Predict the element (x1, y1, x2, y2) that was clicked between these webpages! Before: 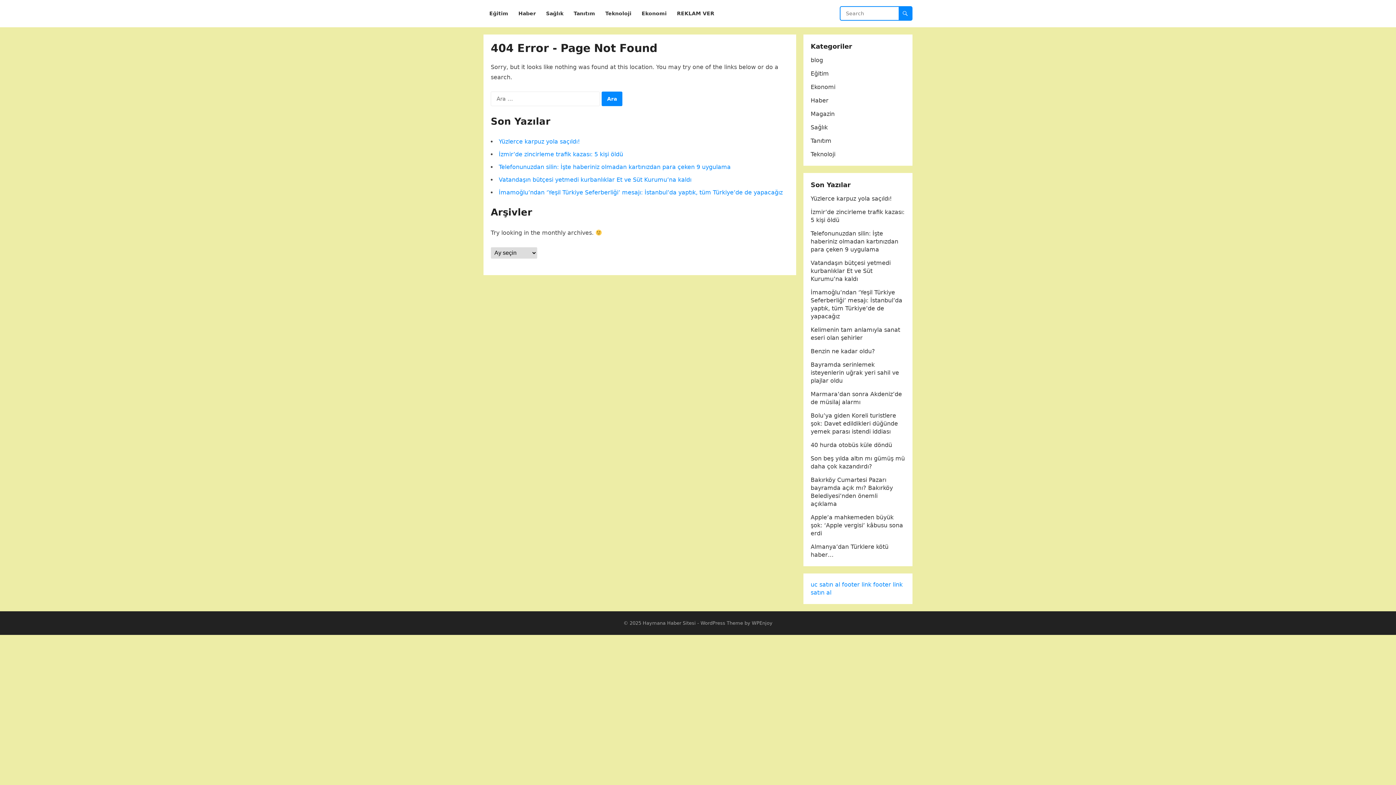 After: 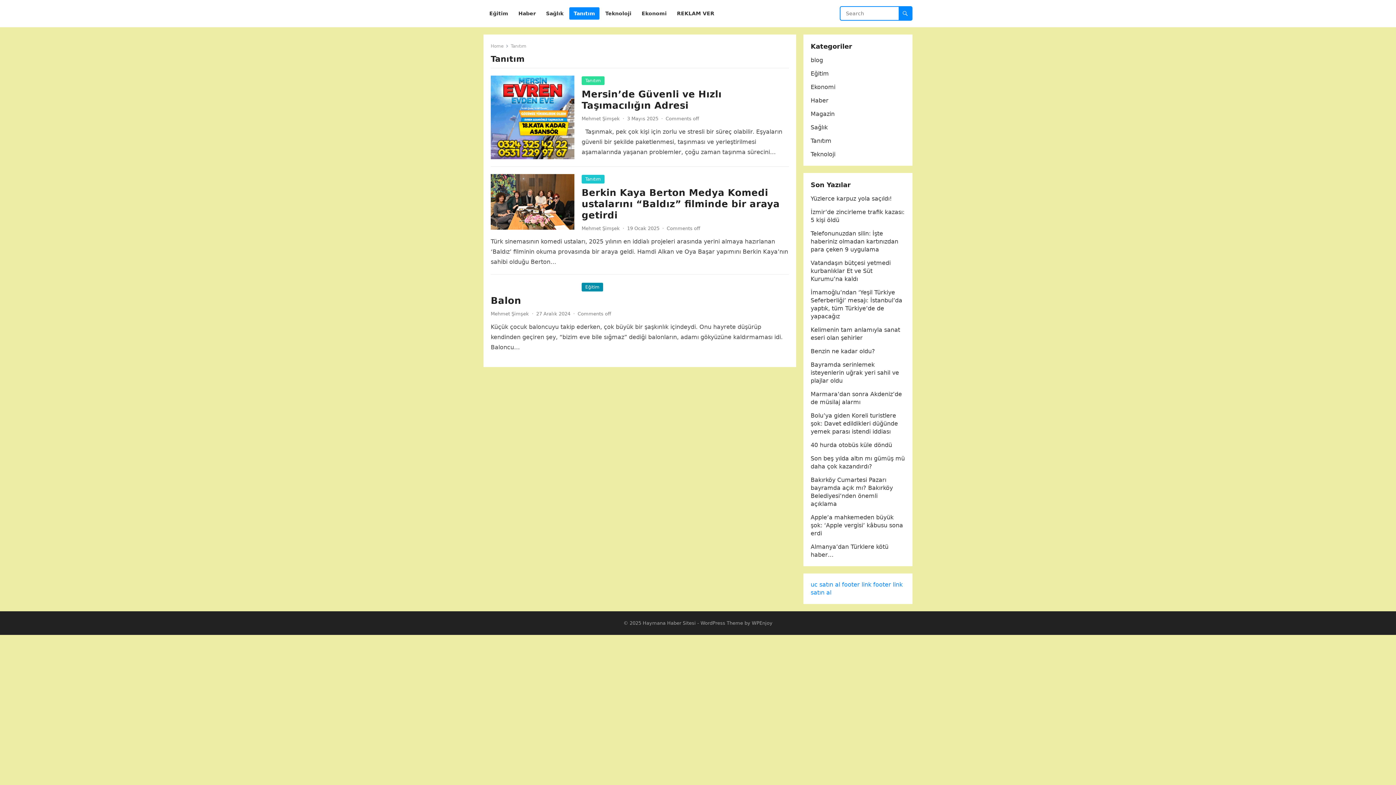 Action: label: Tanıtım bbox: (810, 137, 831, 144)